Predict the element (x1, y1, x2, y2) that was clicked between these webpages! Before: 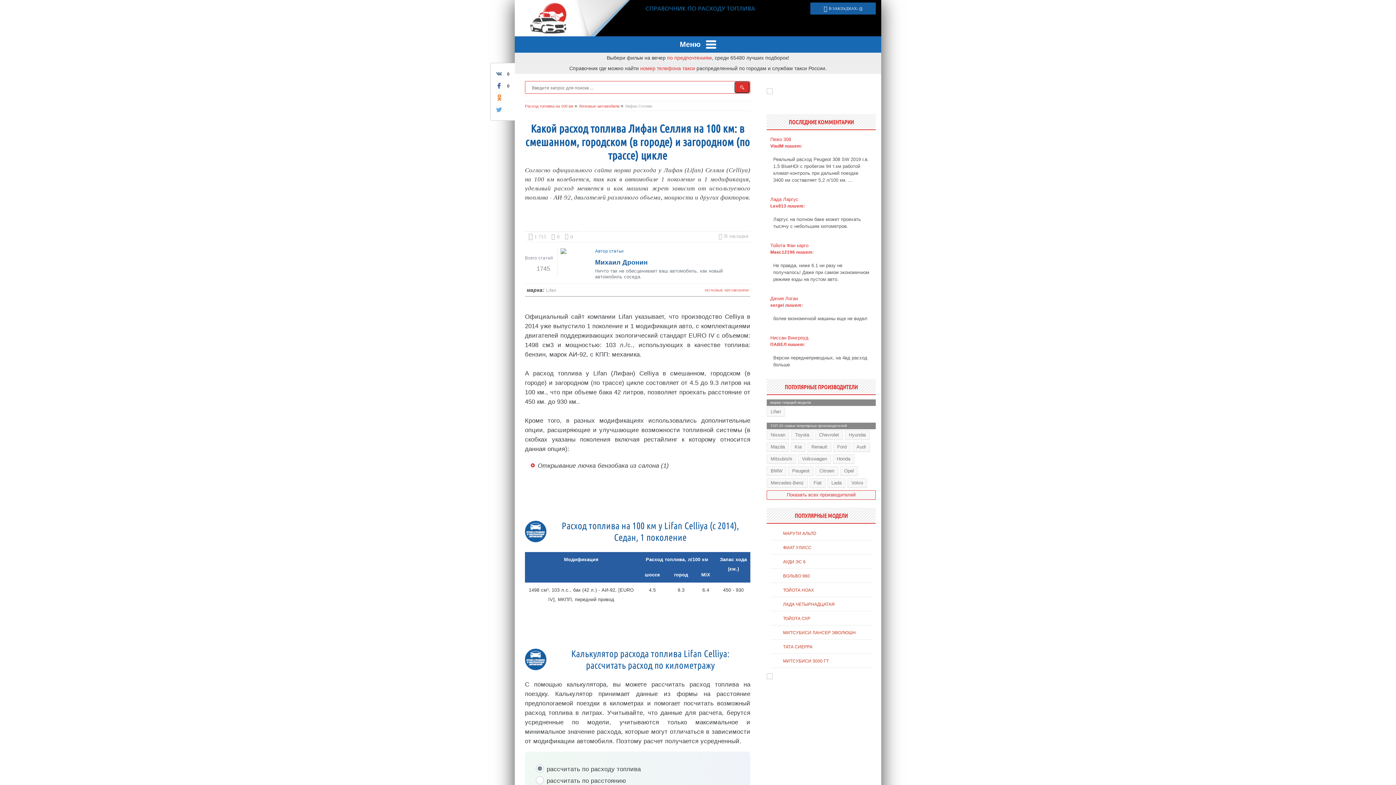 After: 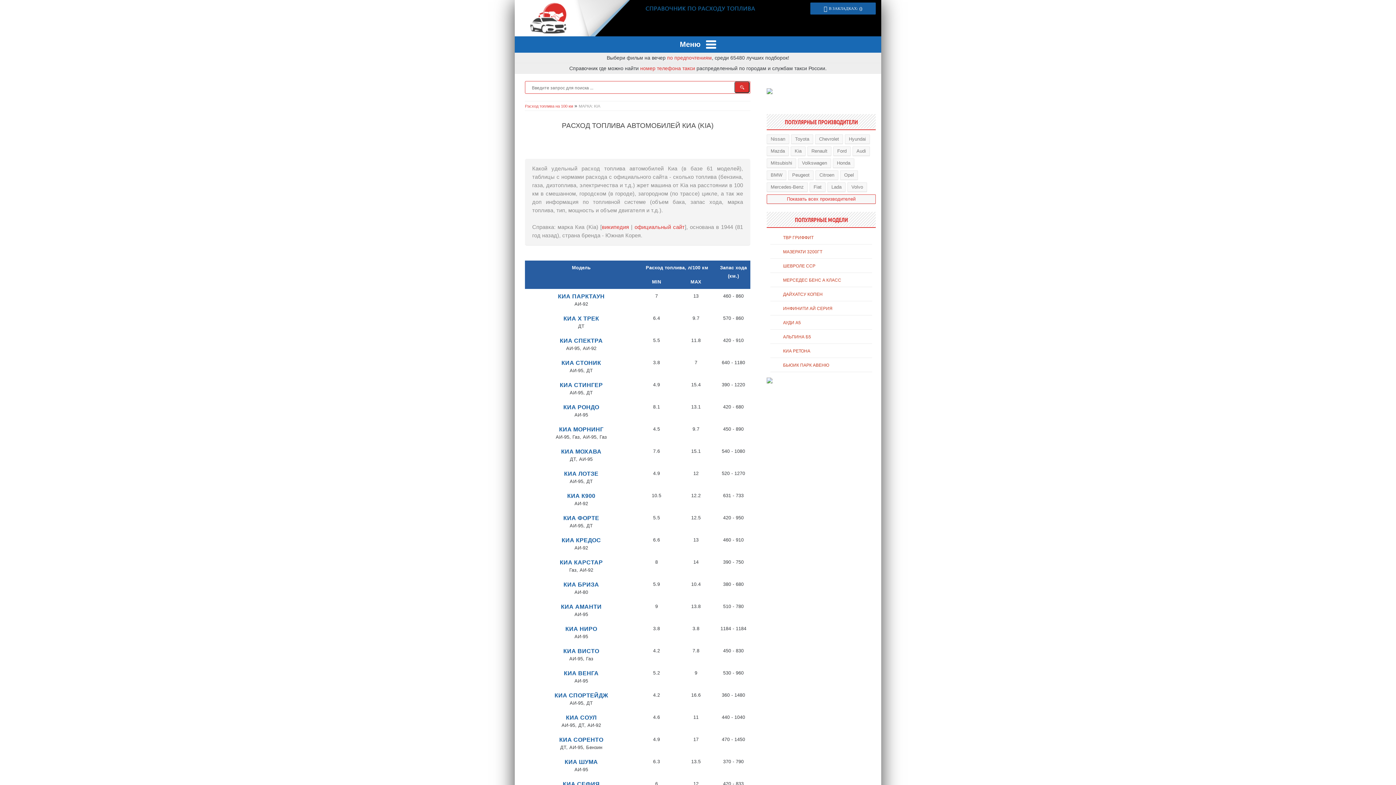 Action: label: Kia bbox: (790, 442, 805, 452)